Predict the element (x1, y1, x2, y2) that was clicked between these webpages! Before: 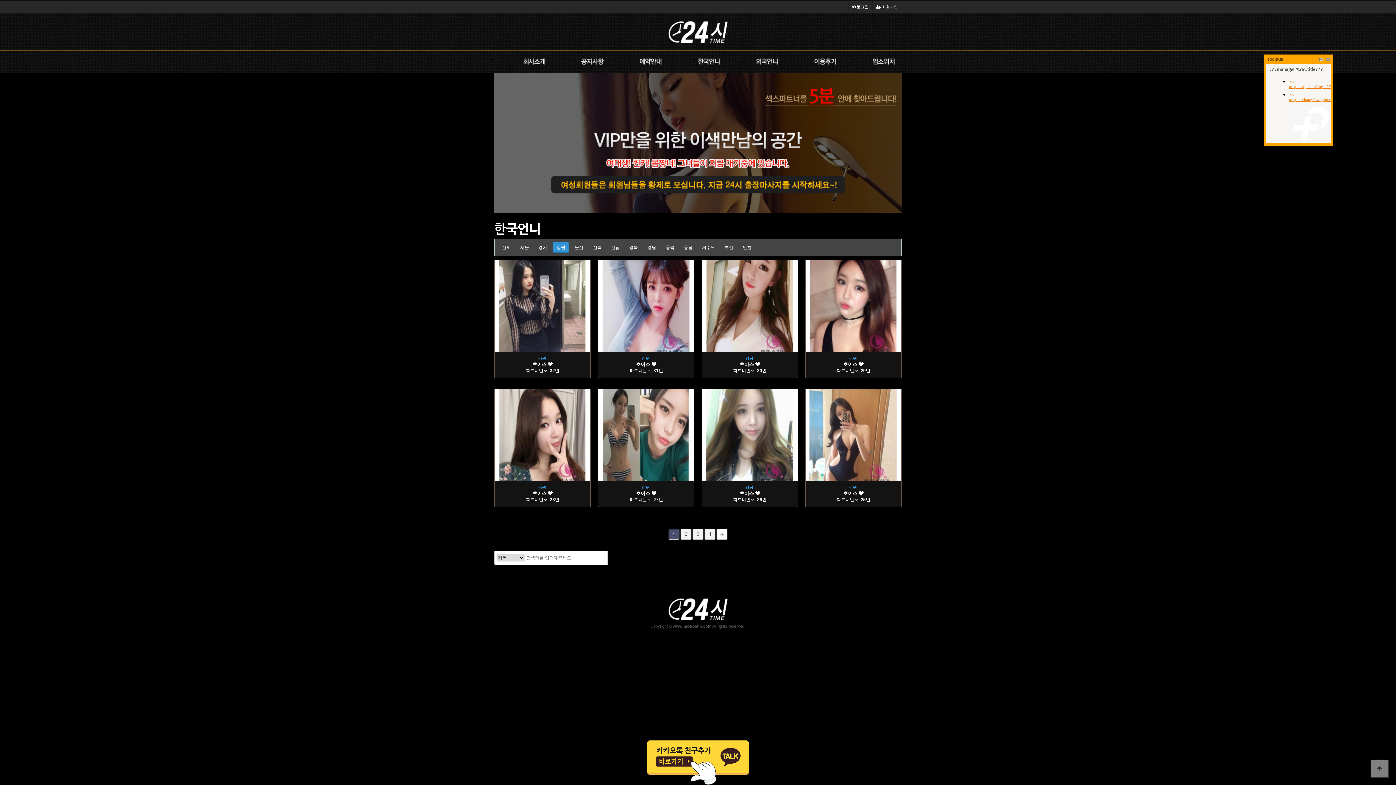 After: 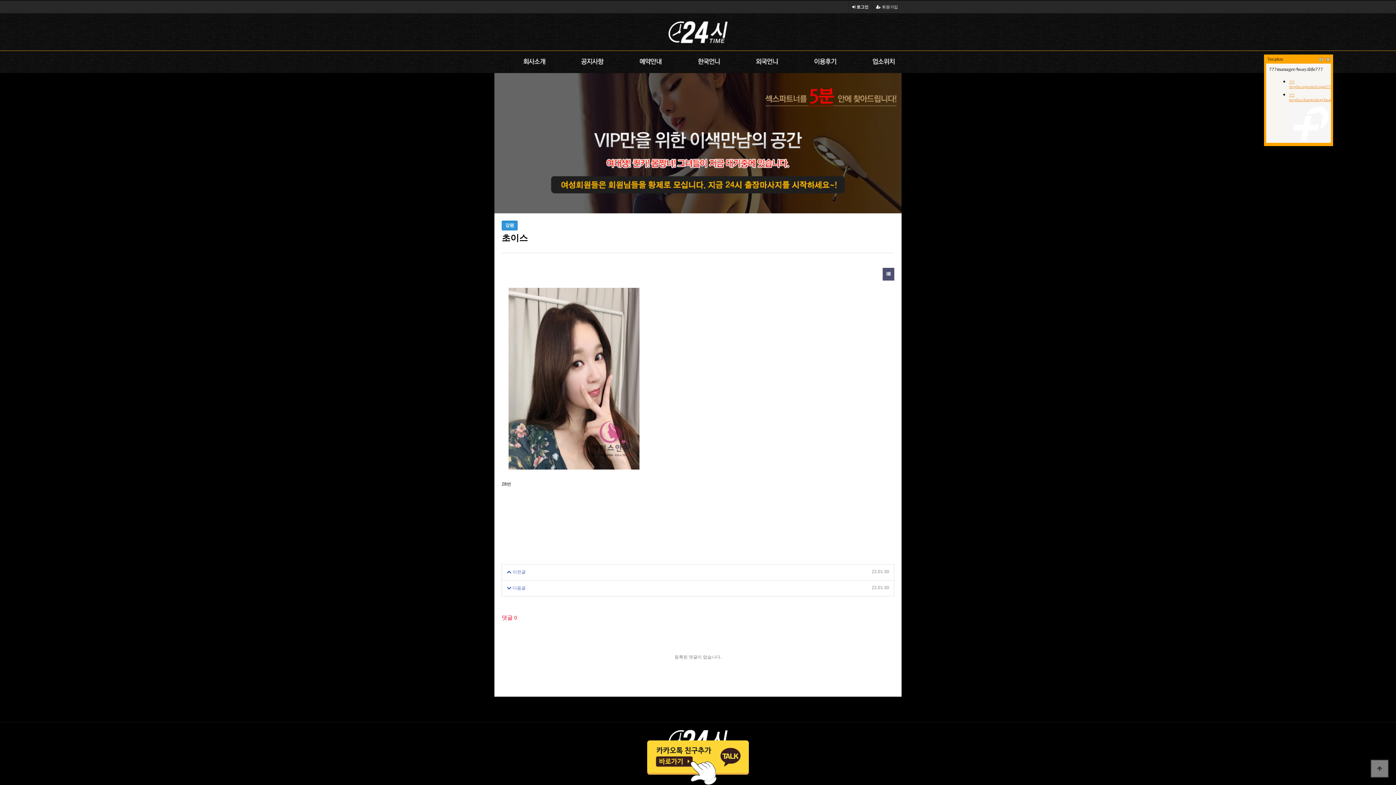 Action: bbox: (498, 490, 586, 497) label: 초이스 